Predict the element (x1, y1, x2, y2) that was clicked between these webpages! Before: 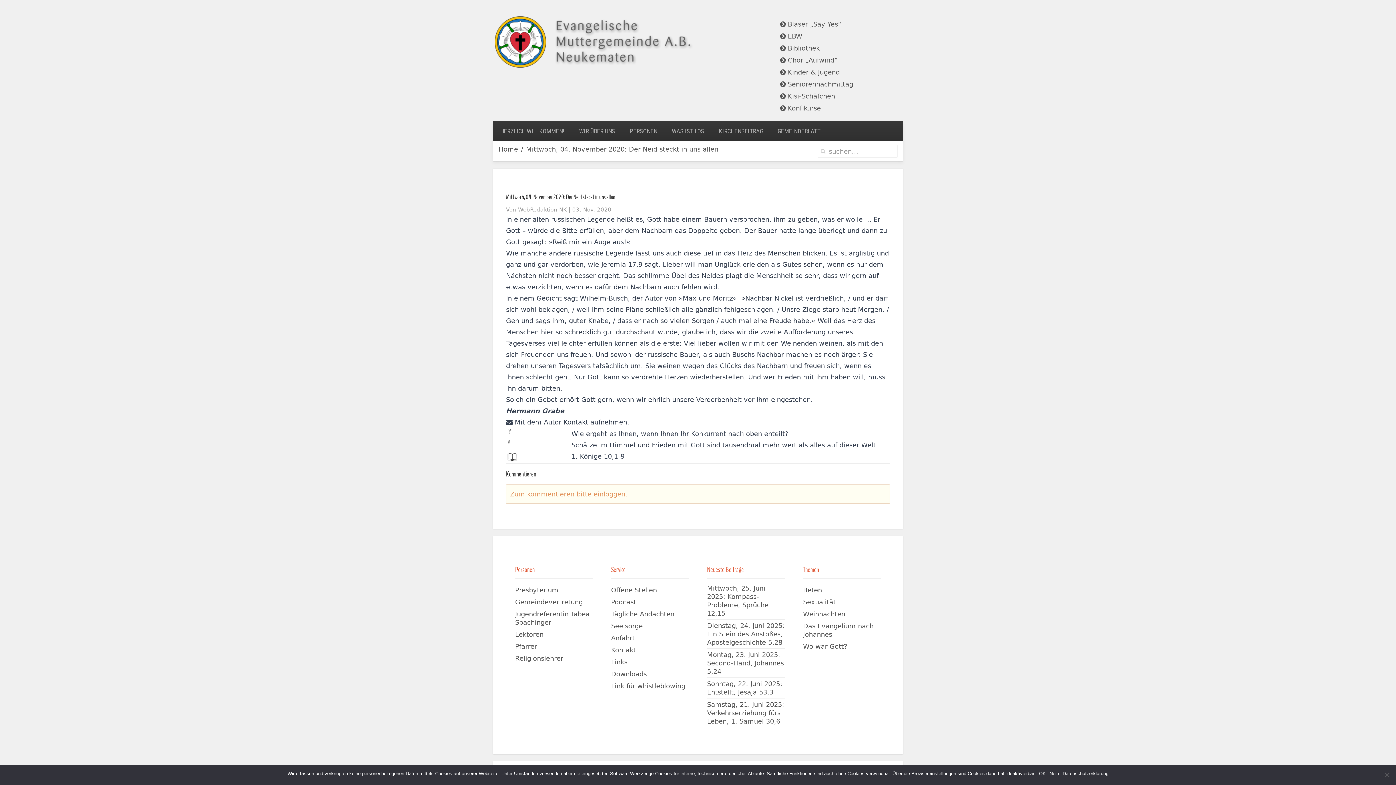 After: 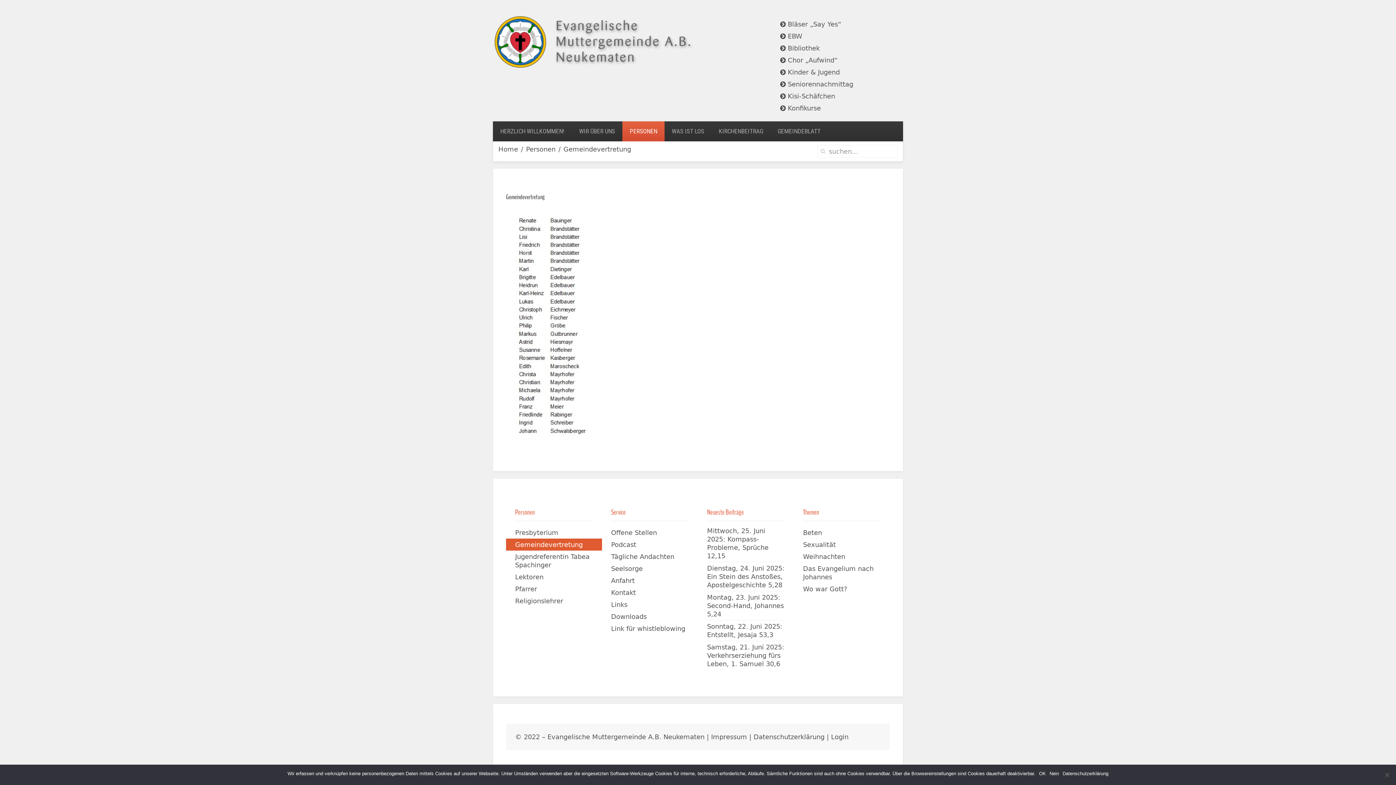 Action: bbox: (506, 596, 602, 608) label: Gemeindevertretung